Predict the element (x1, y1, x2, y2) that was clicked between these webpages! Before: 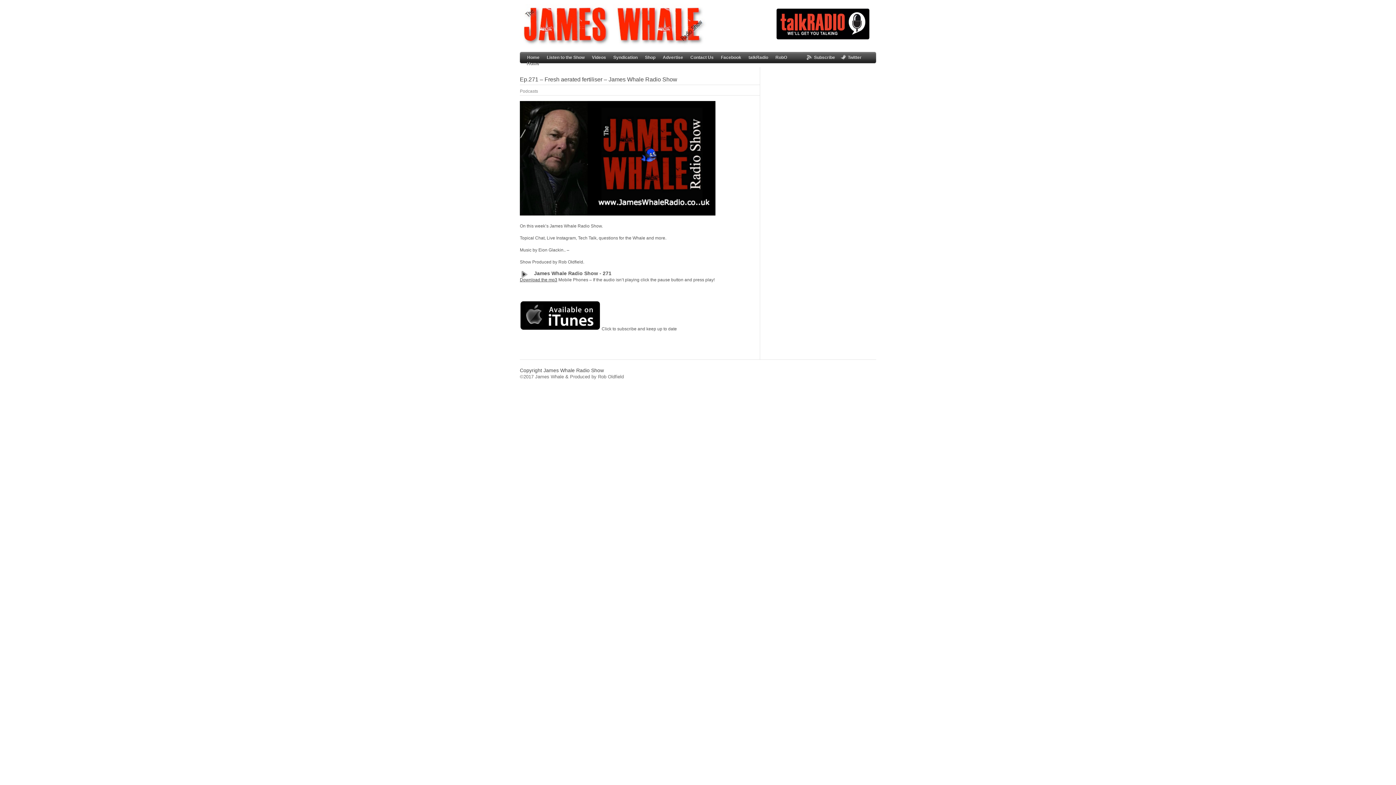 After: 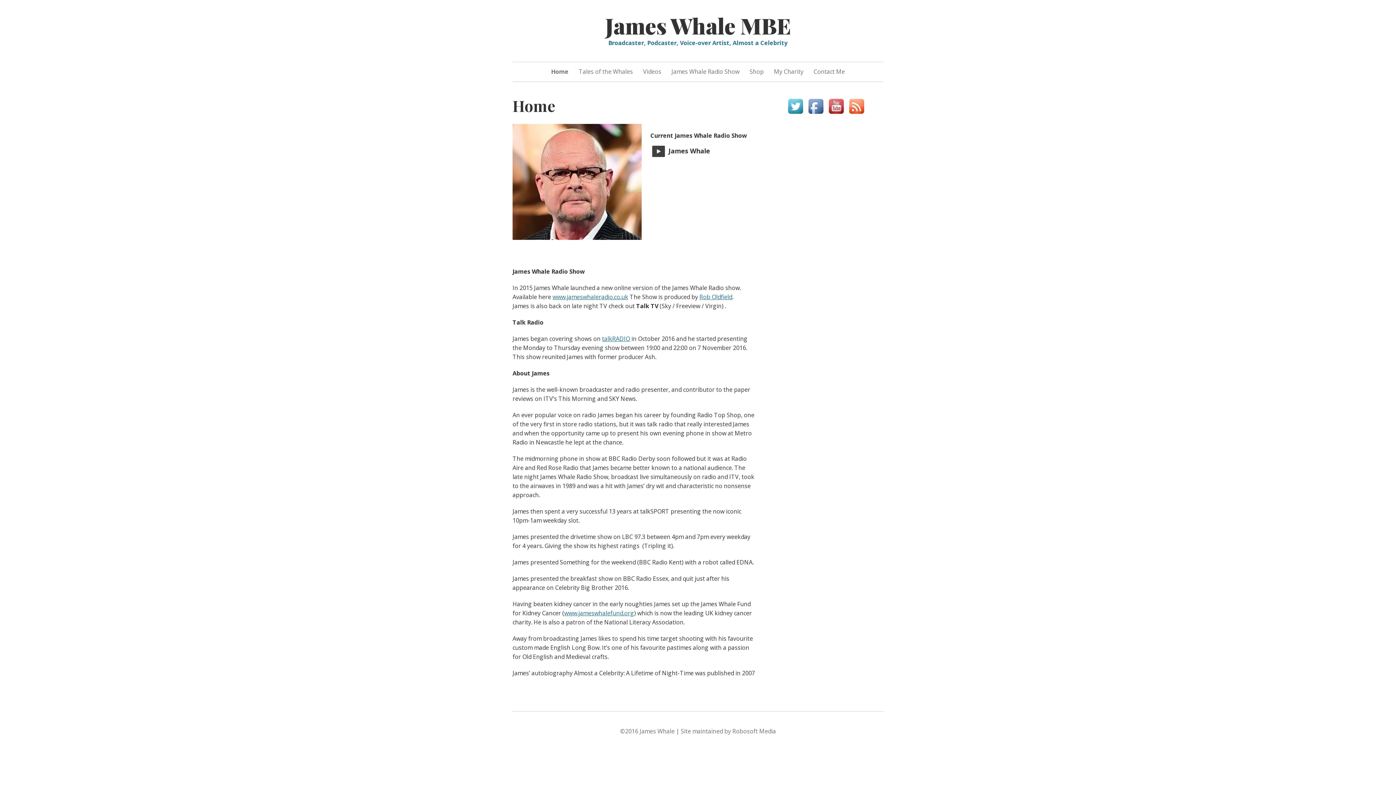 Action: bbox: (527, 60, 539, 67) label: Home